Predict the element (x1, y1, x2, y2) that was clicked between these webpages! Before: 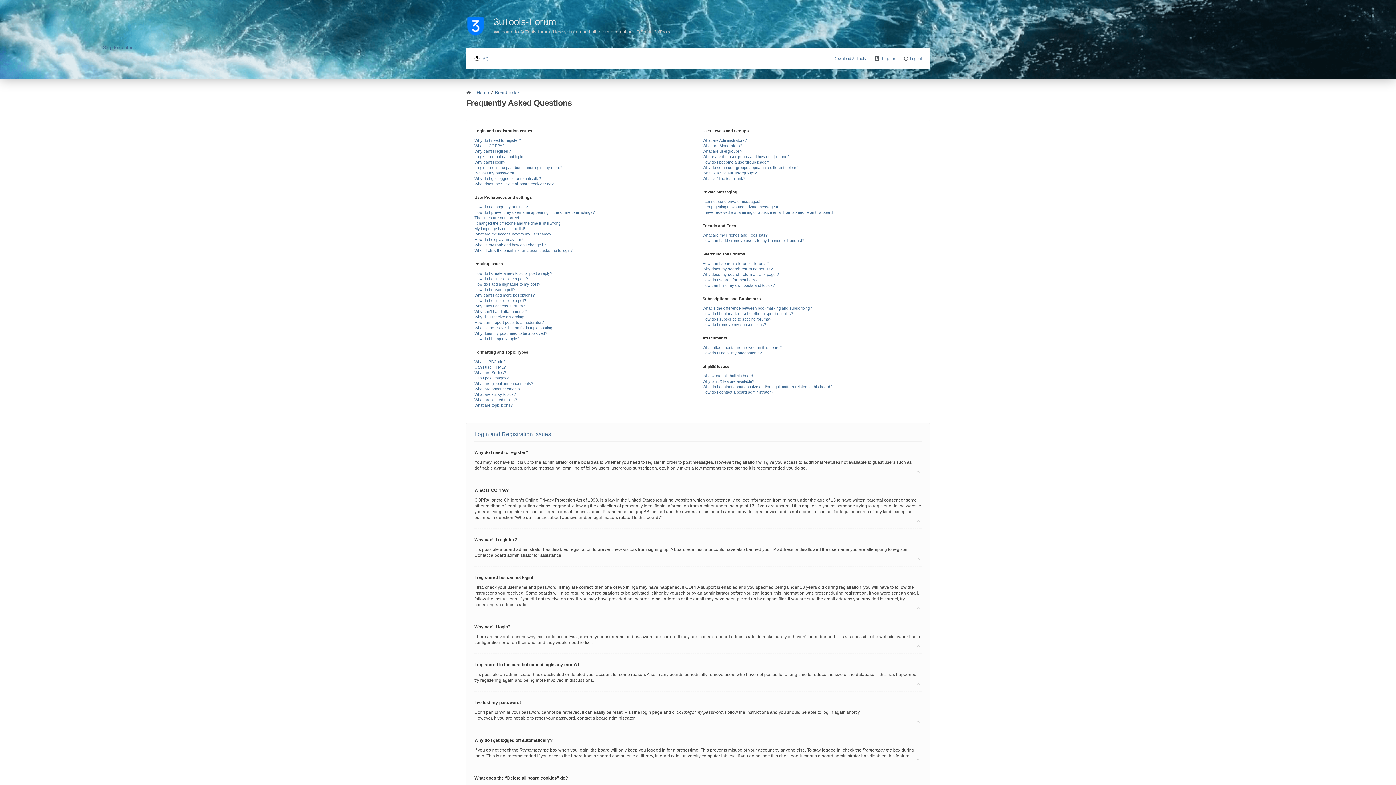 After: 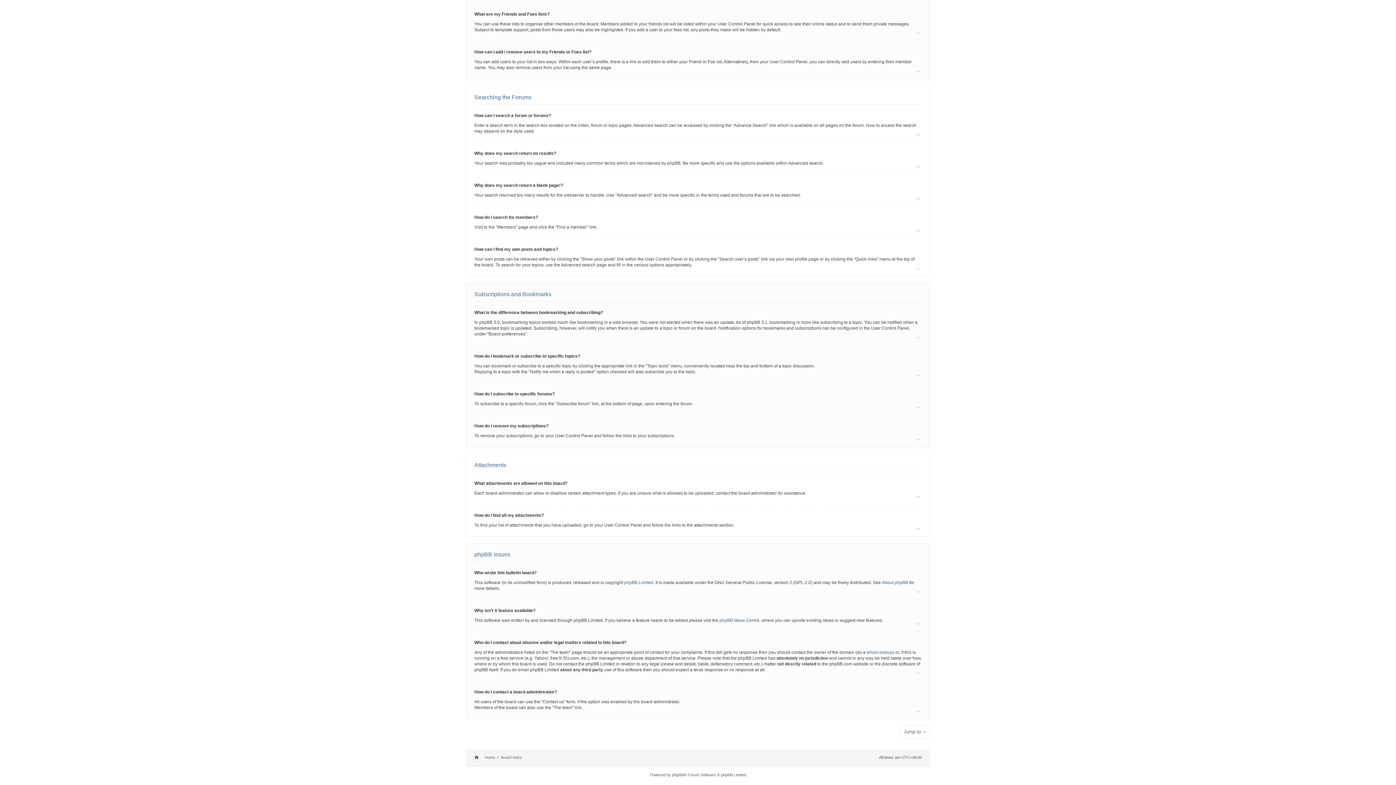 Action: label: How do I contact a board administrator? bbox: (702, 390, 773, 394)